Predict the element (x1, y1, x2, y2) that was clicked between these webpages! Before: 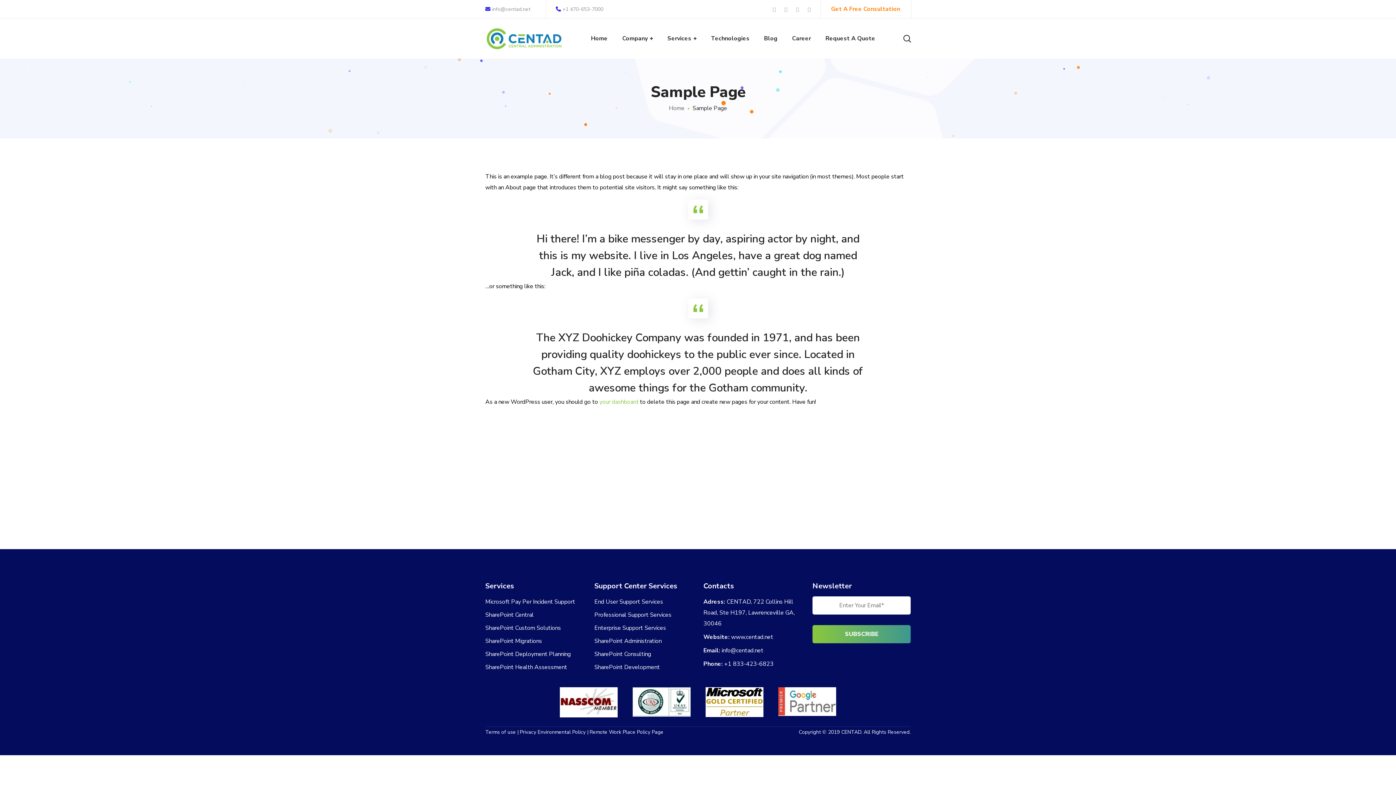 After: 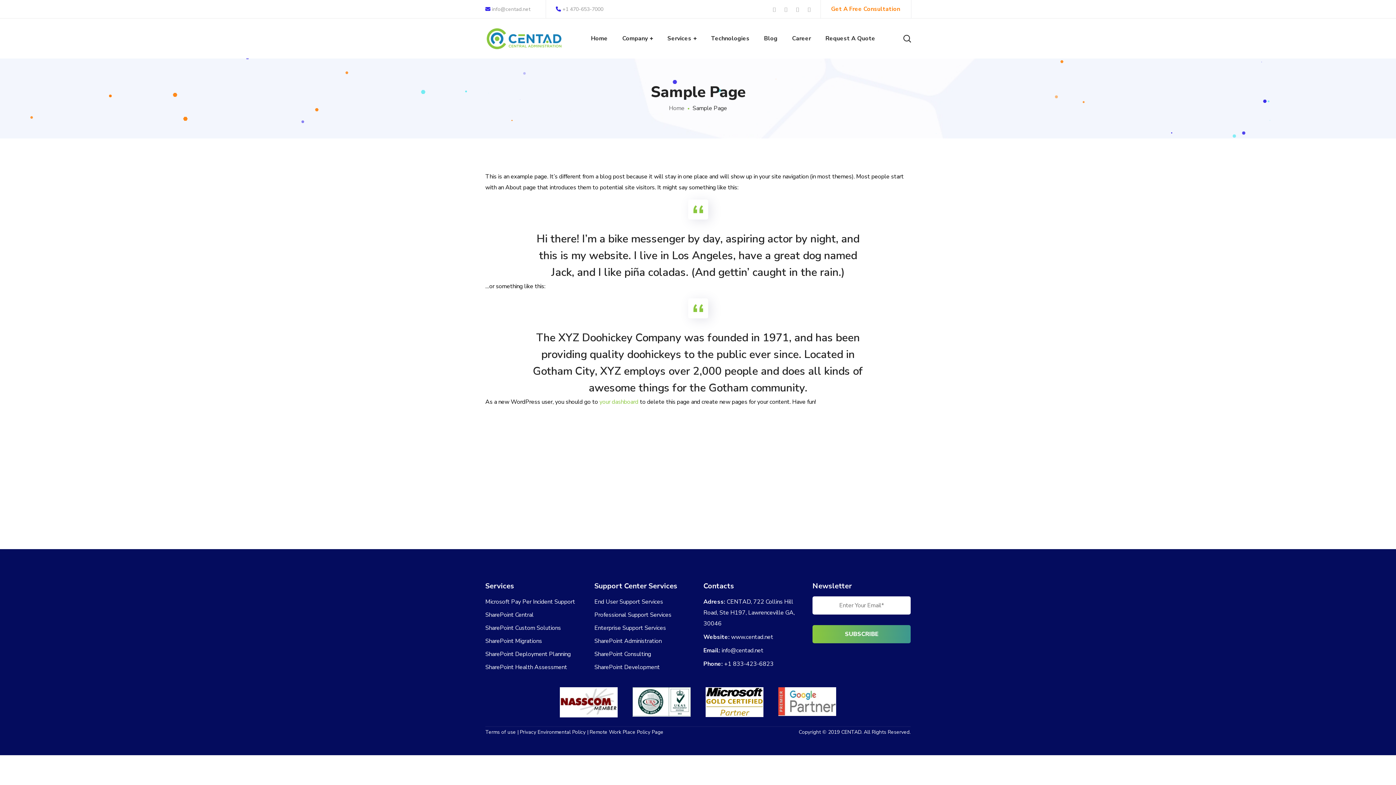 Action: label: Get A Free Consultation bbox: (831, 5, 900, 13)